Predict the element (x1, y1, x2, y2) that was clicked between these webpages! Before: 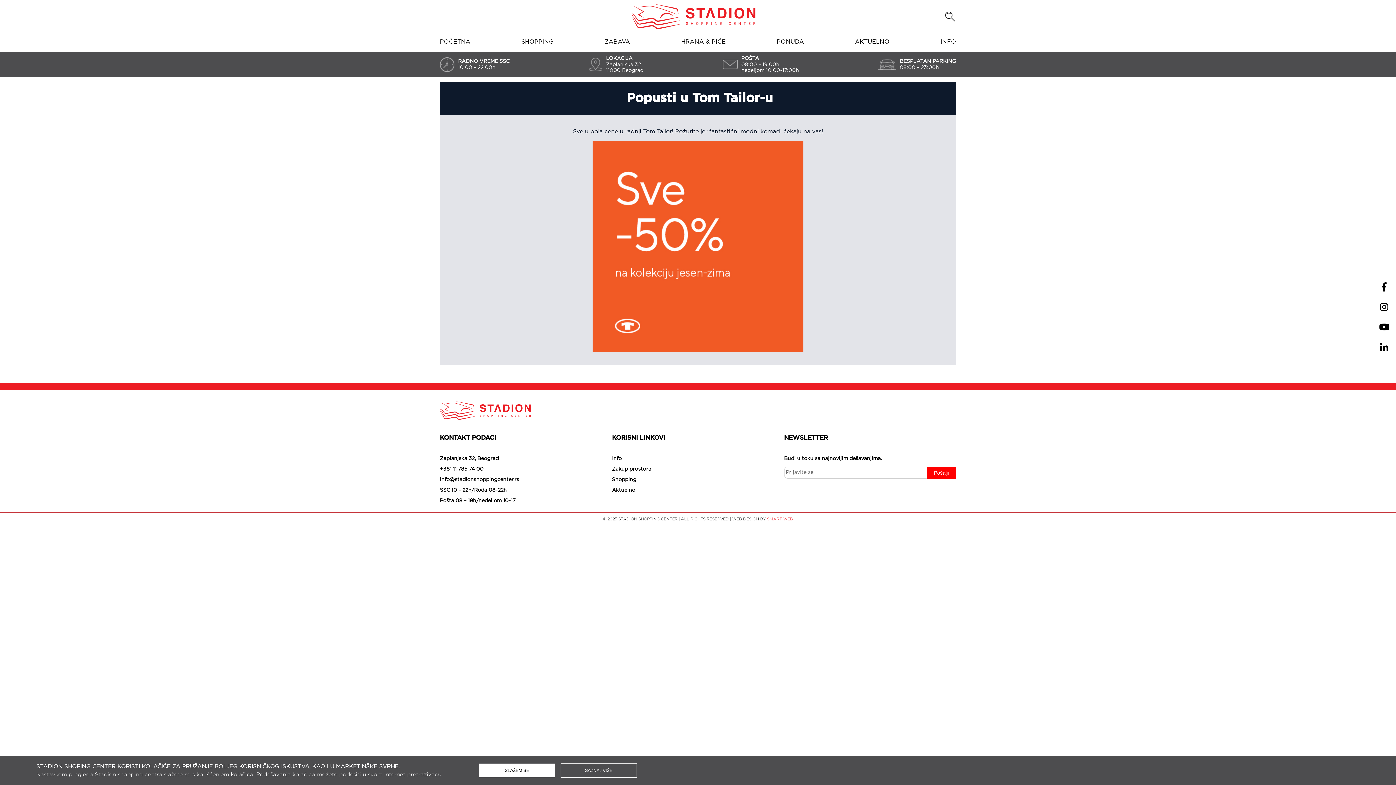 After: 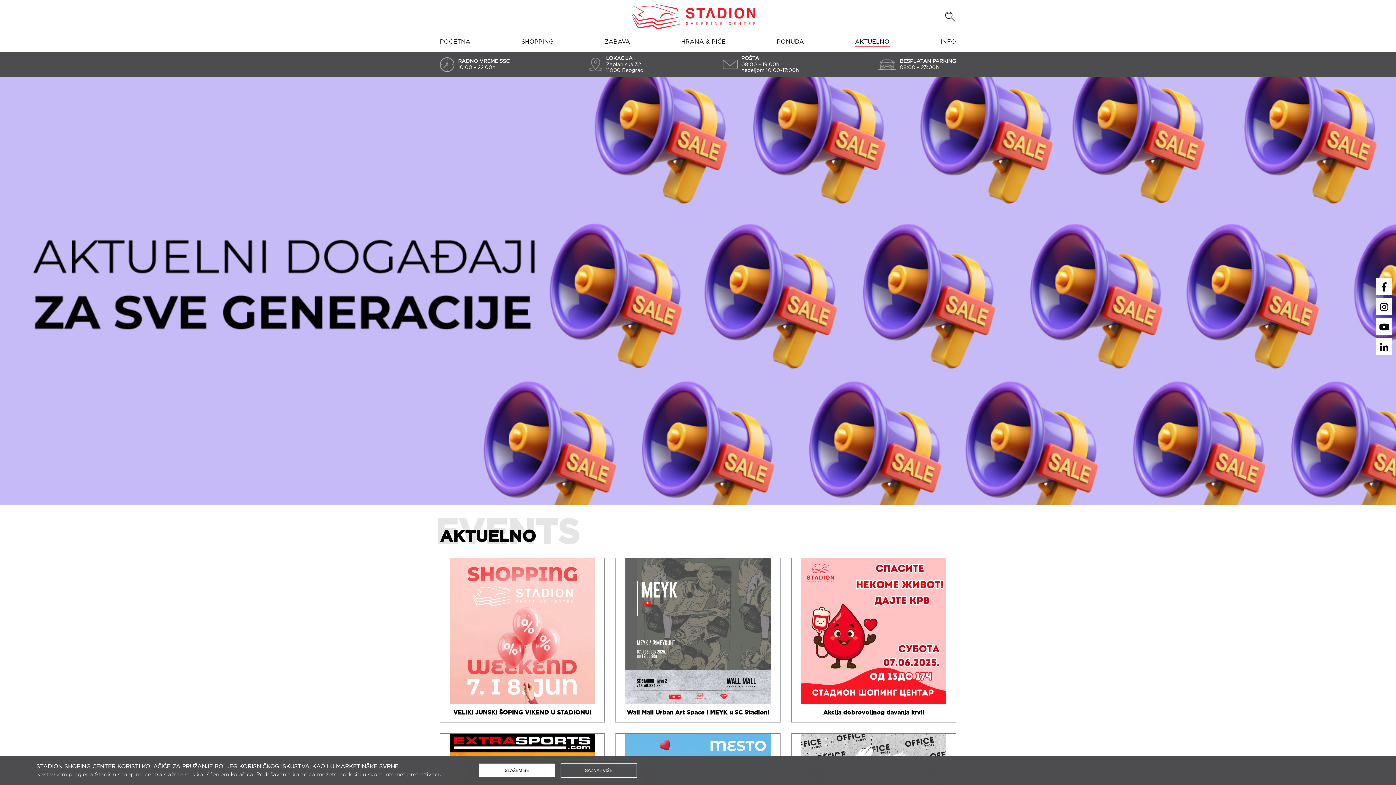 Action: label: Aktuelno bbox: (612, 488, 635, 493)